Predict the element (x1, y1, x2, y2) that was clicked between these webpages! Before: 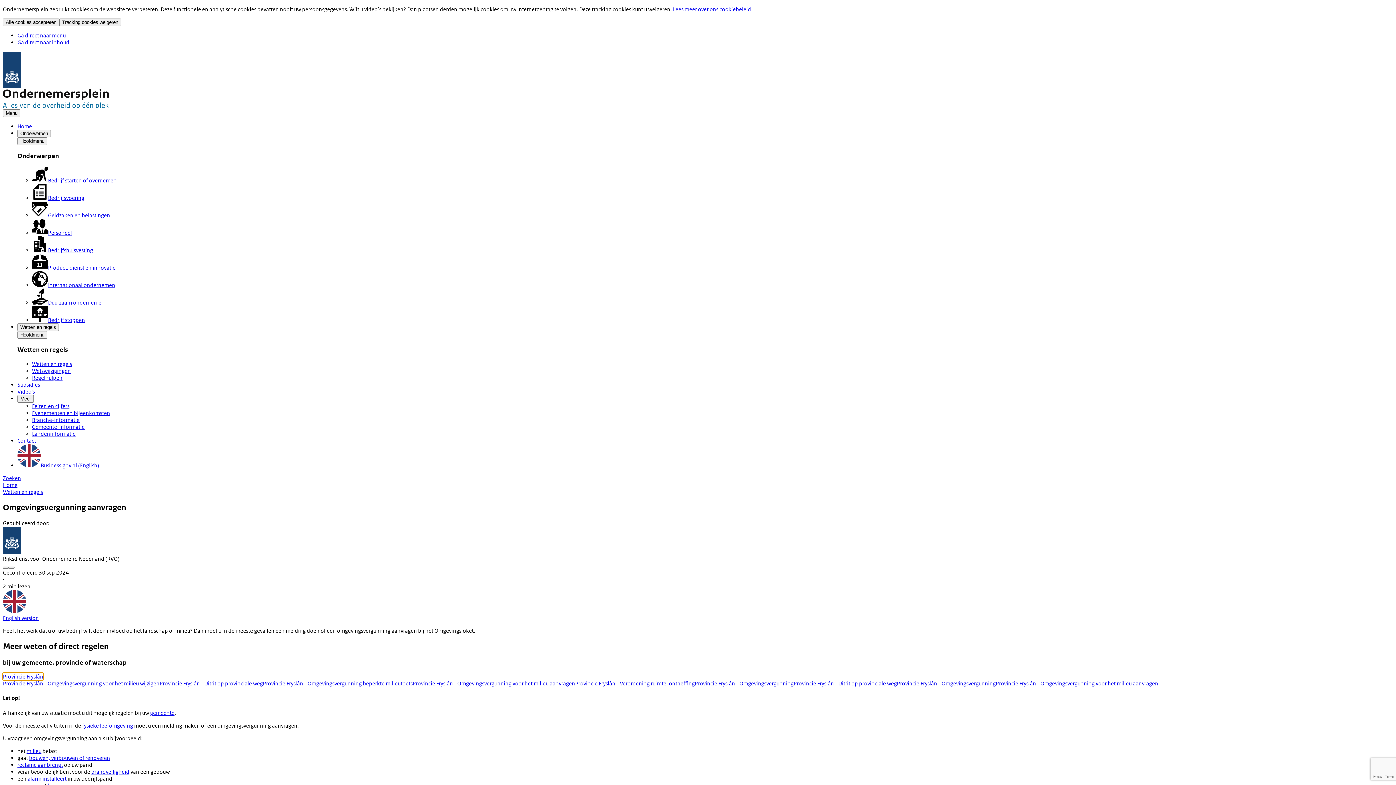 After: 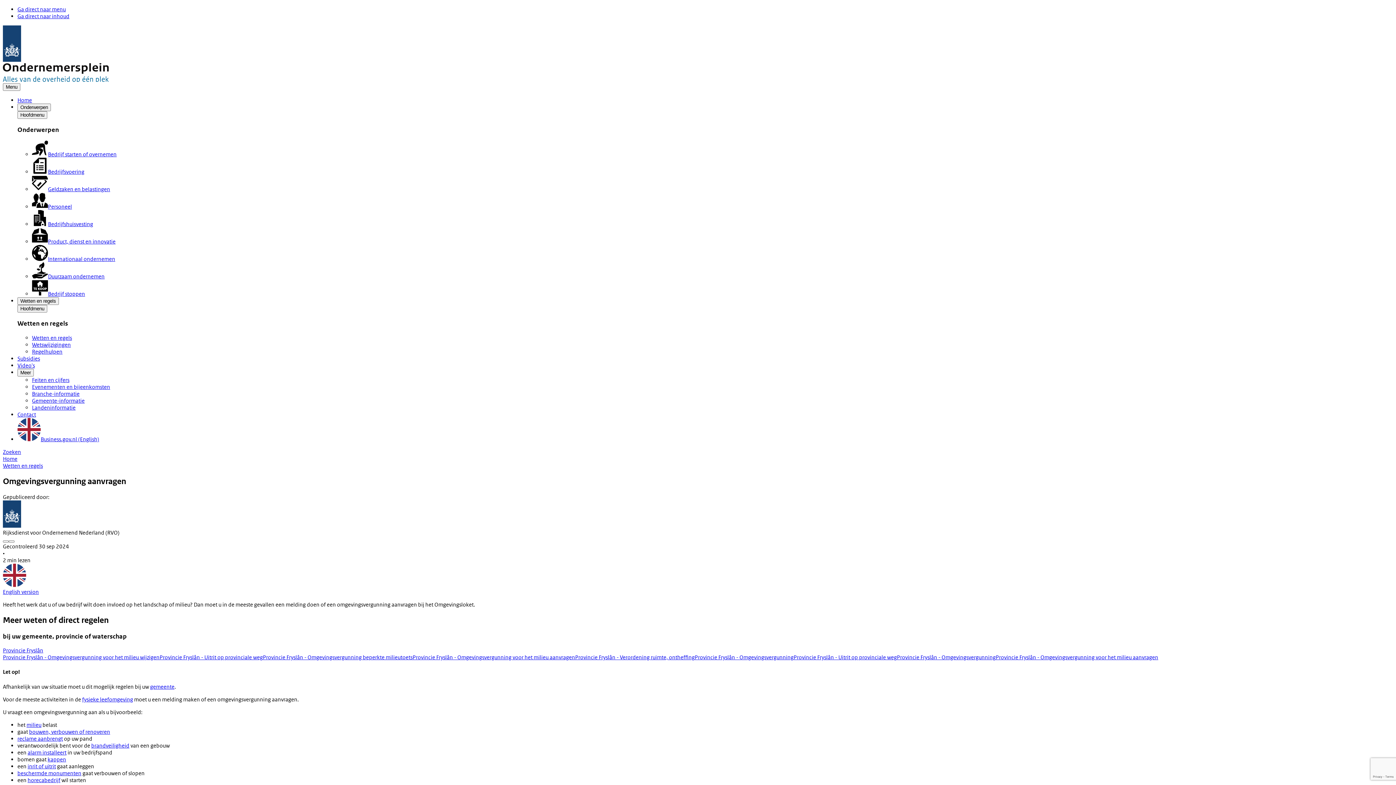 Action: bbox: (2, 18, 59, 26) label: Alle cookies accepteren